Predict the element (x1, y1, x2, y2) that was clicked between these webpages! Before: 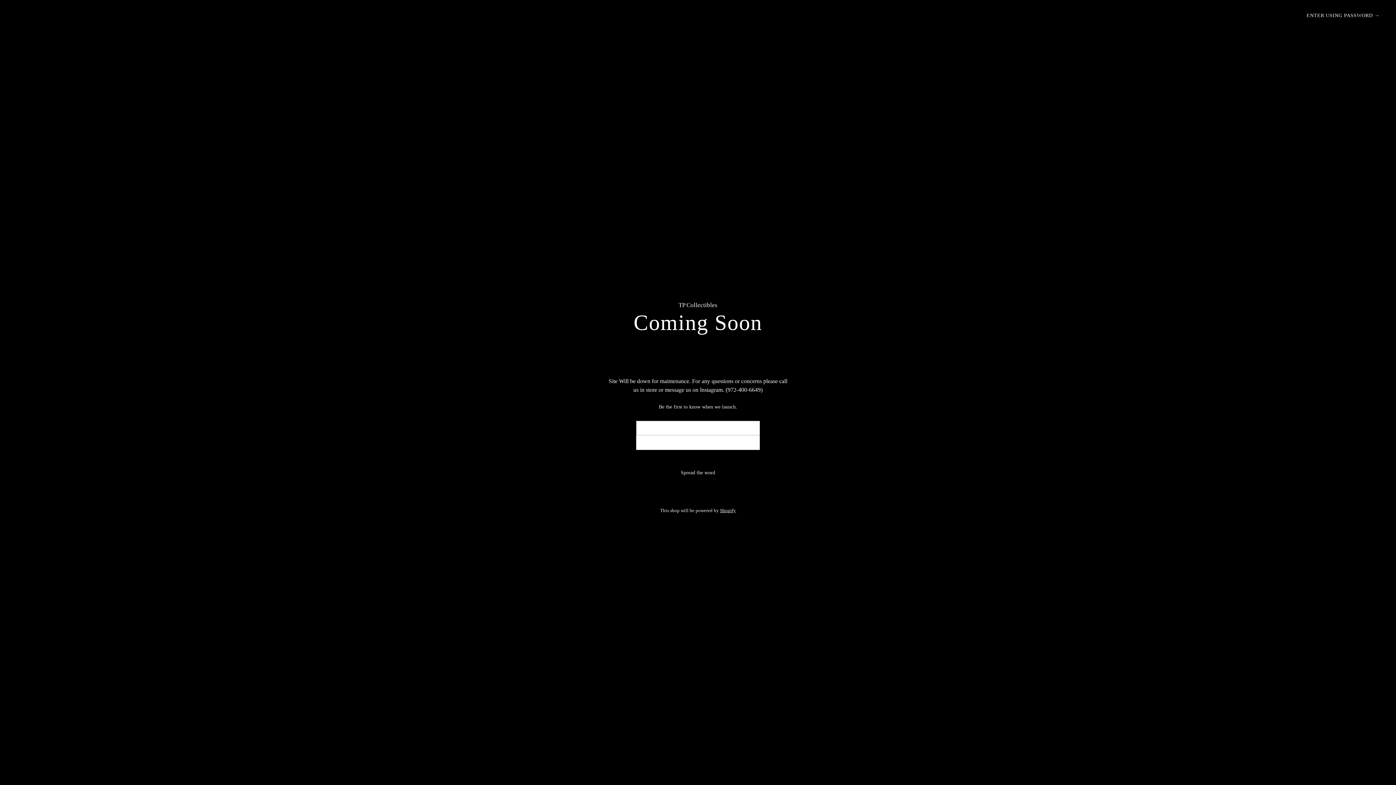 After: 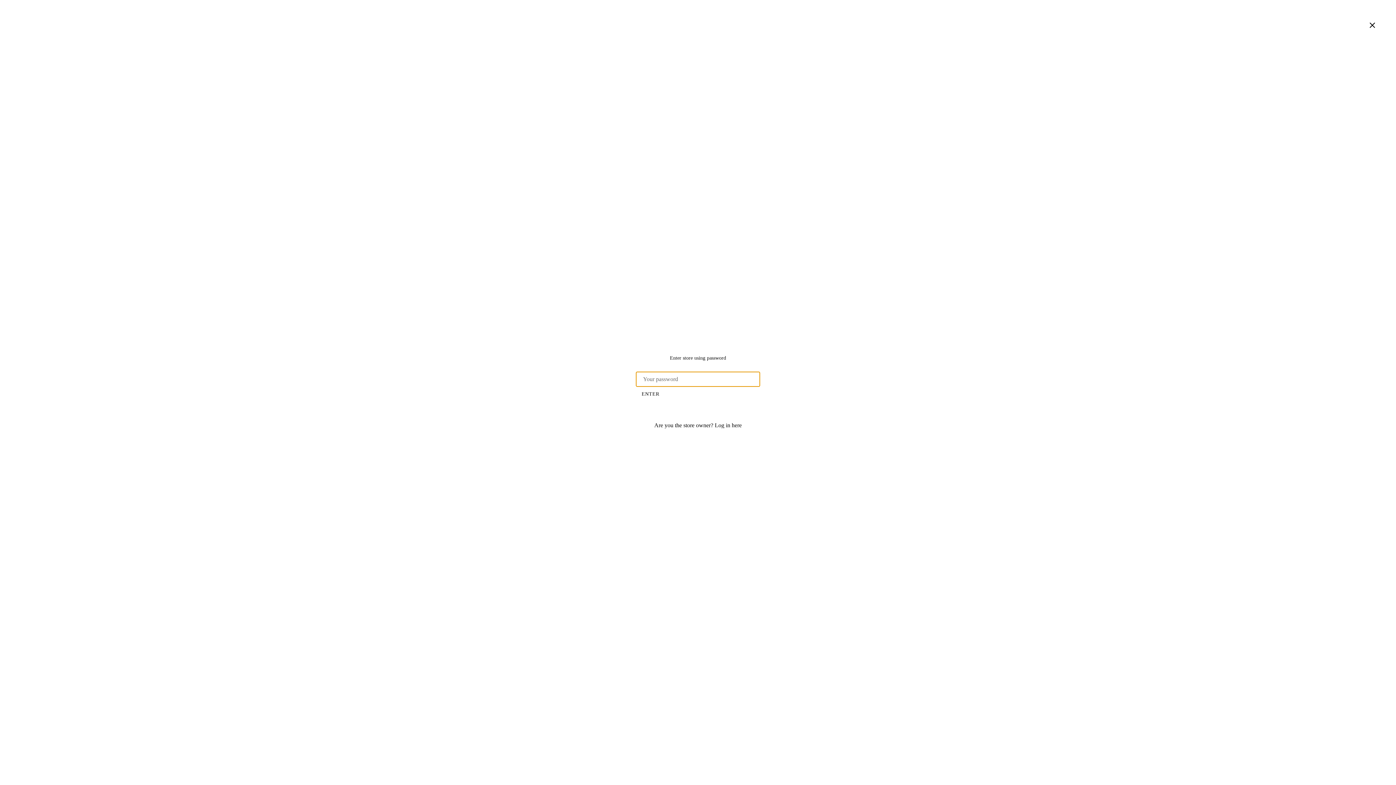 Action: label: ENTER USING PASSWORD → bbox: (1301, 8, 1385, 22)